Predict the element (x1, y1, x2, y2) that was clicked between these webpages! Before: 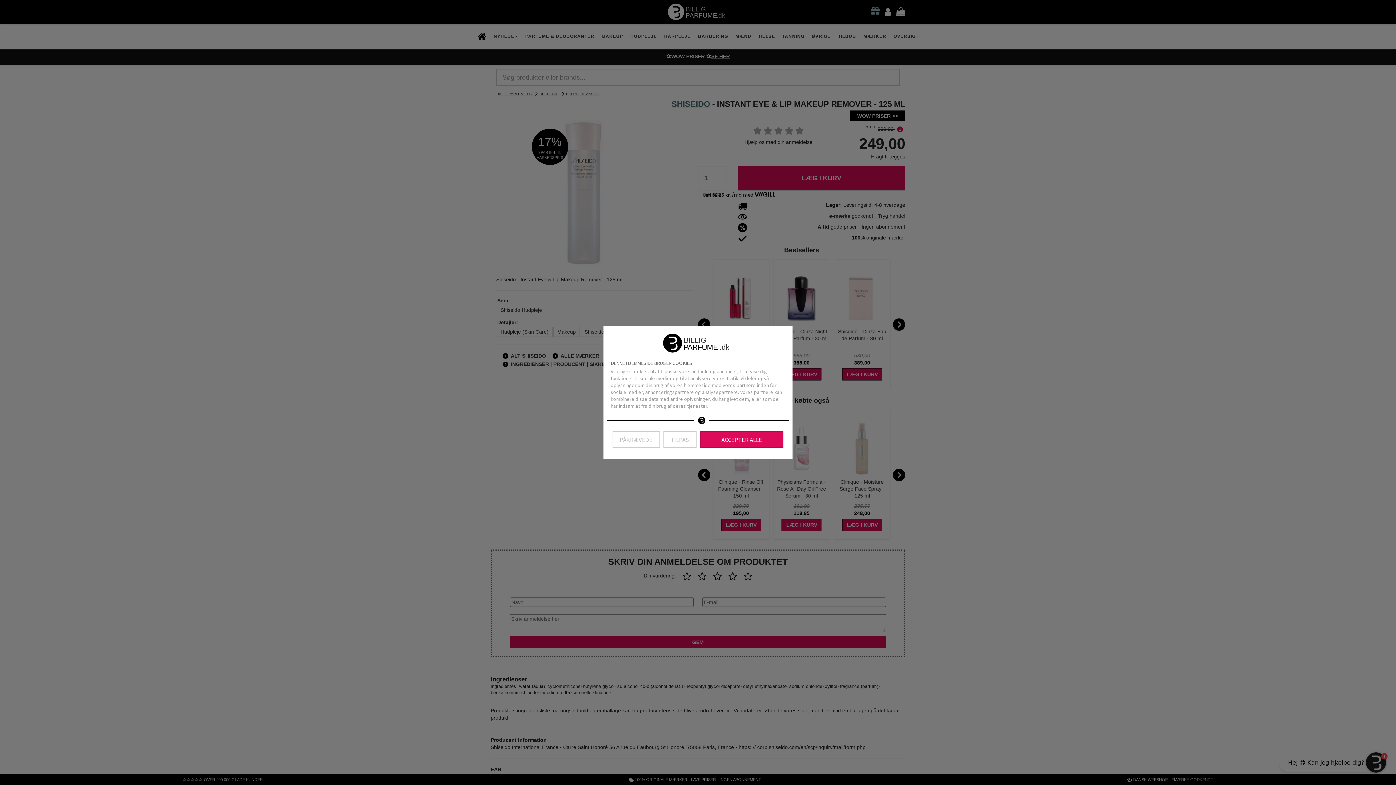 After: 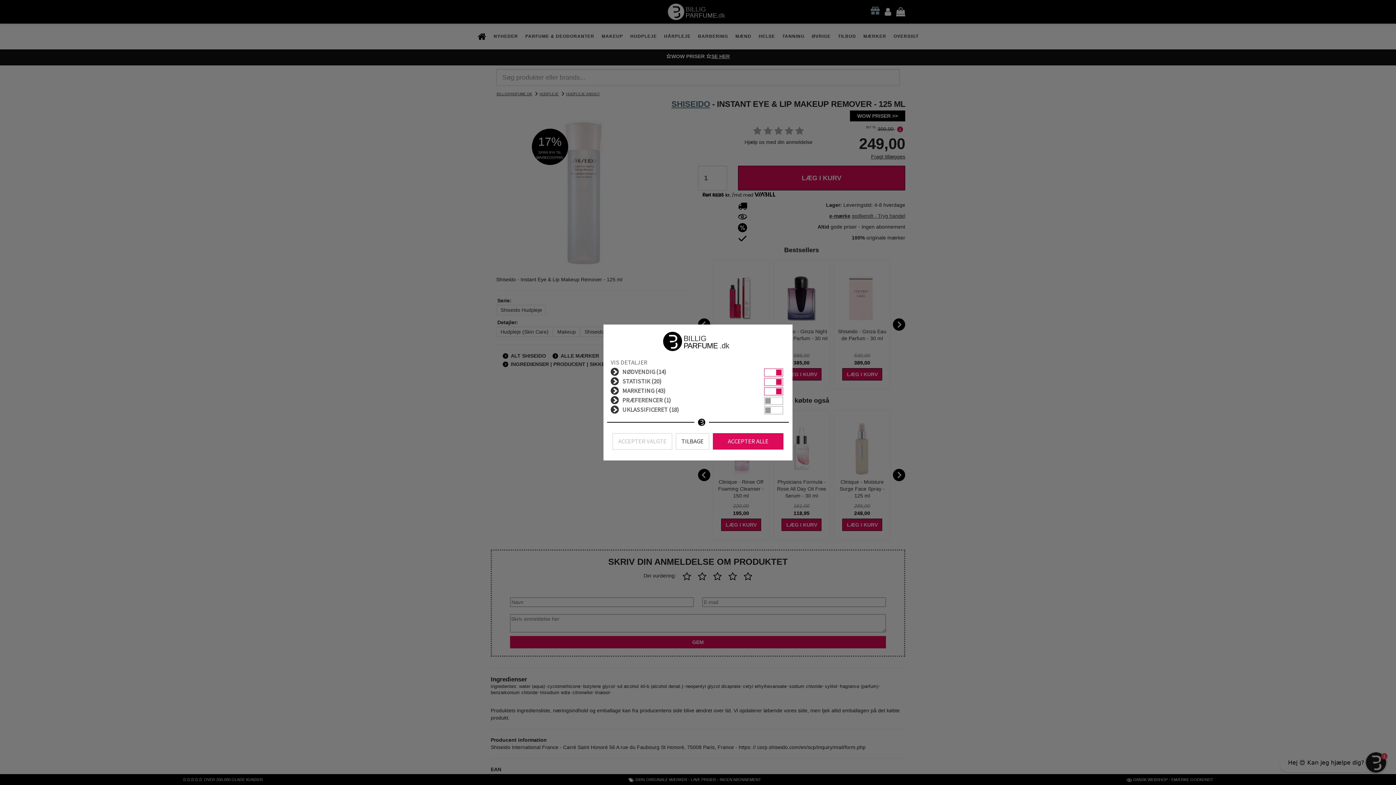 Action: label: TILPAS bbox: (663, 431, 696, 448)